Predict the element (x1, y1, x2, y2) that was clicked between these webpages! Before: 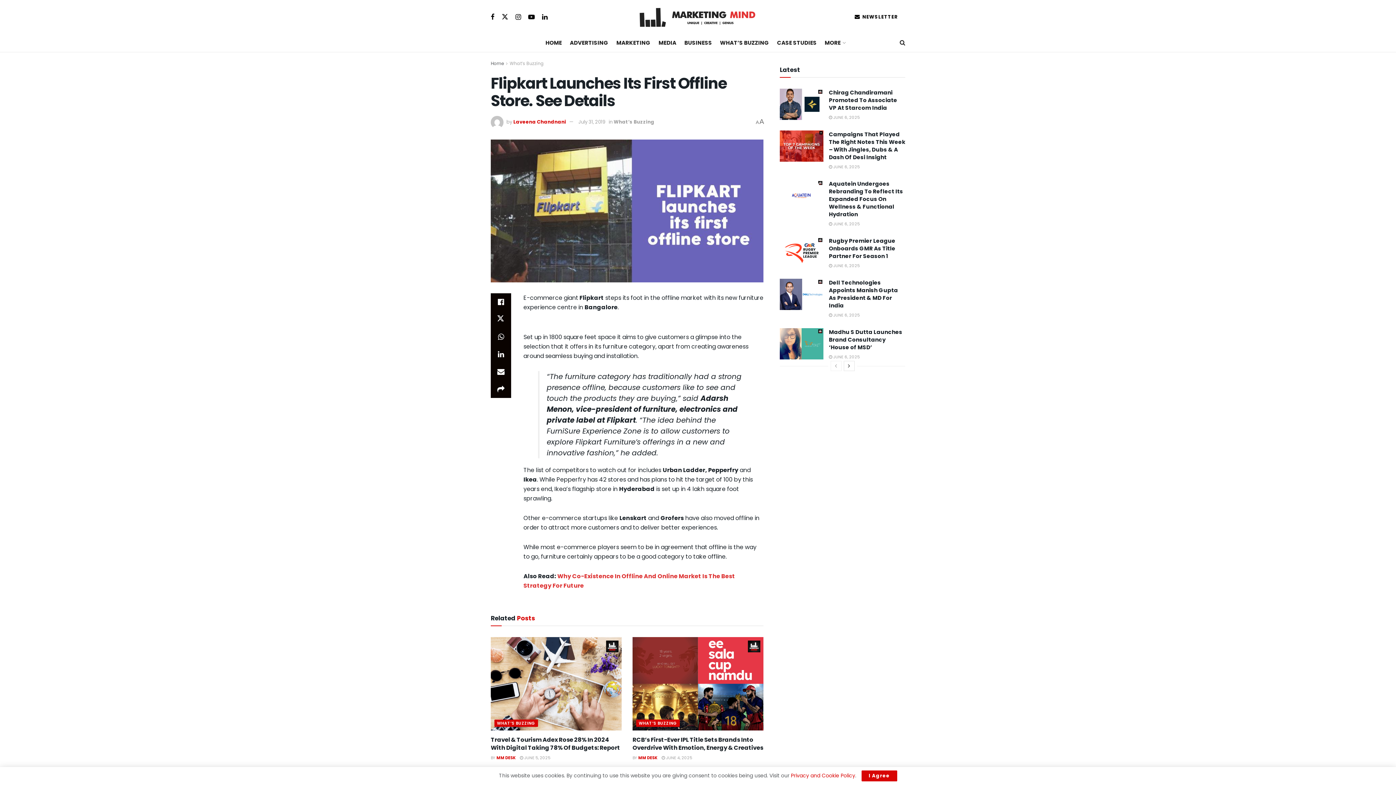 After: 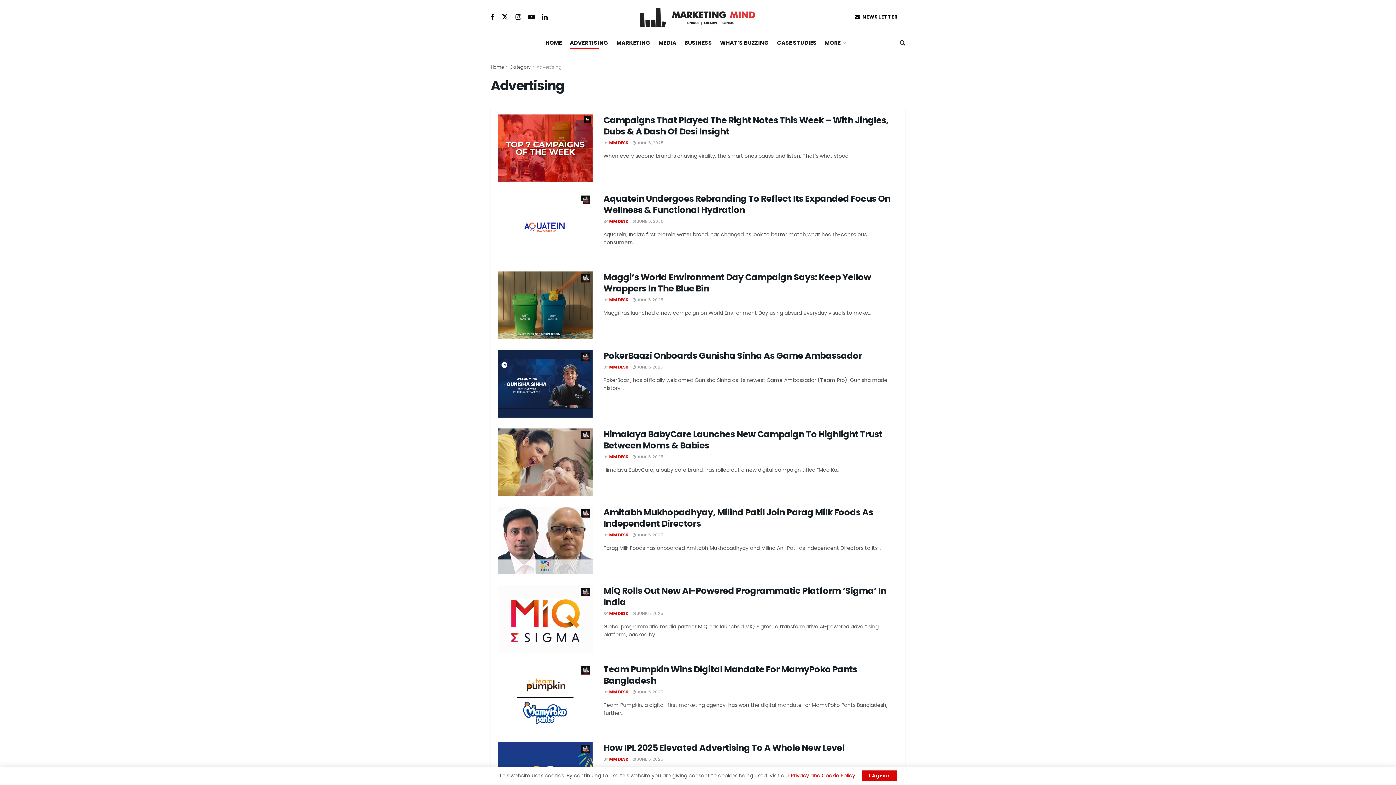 Action: label: ADVERTISING bbox: (570, 36, 608, 49)